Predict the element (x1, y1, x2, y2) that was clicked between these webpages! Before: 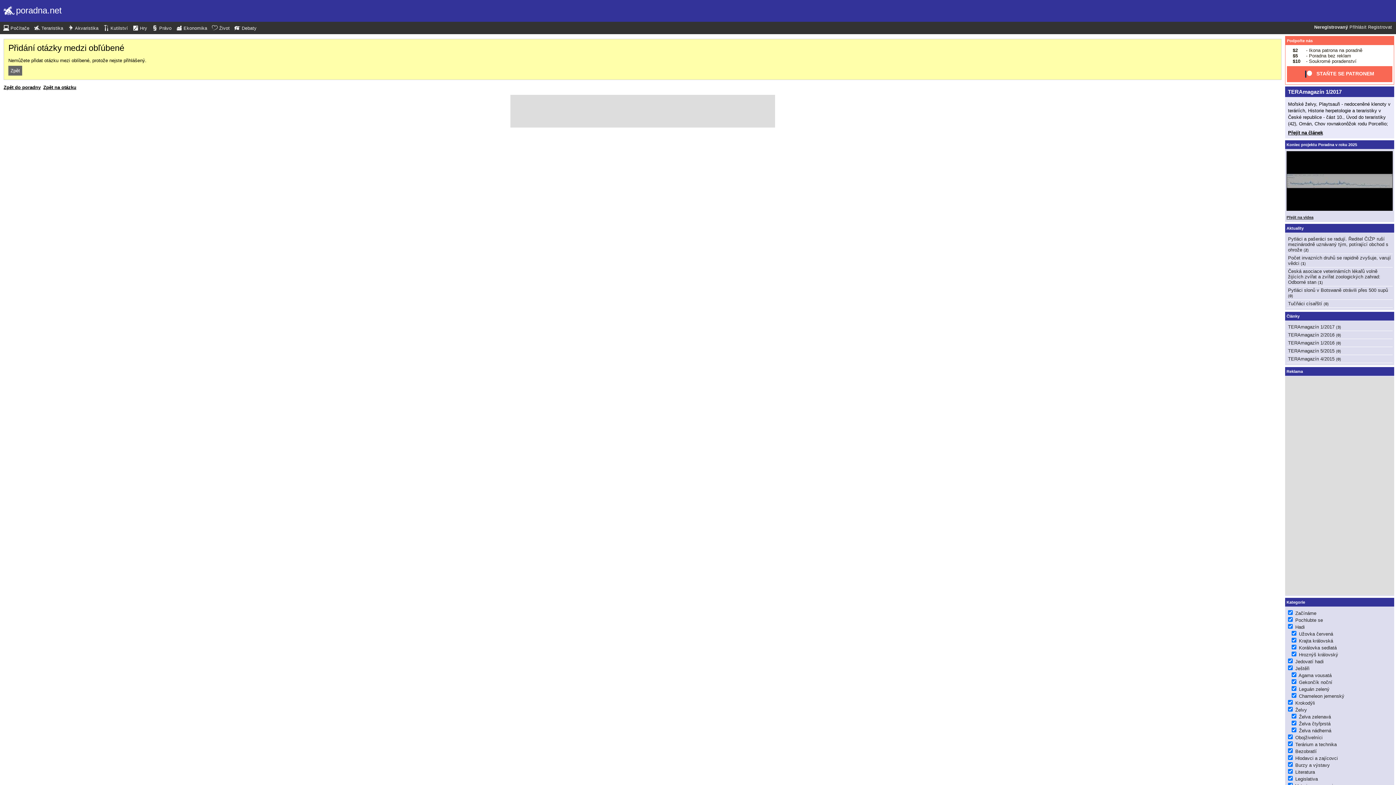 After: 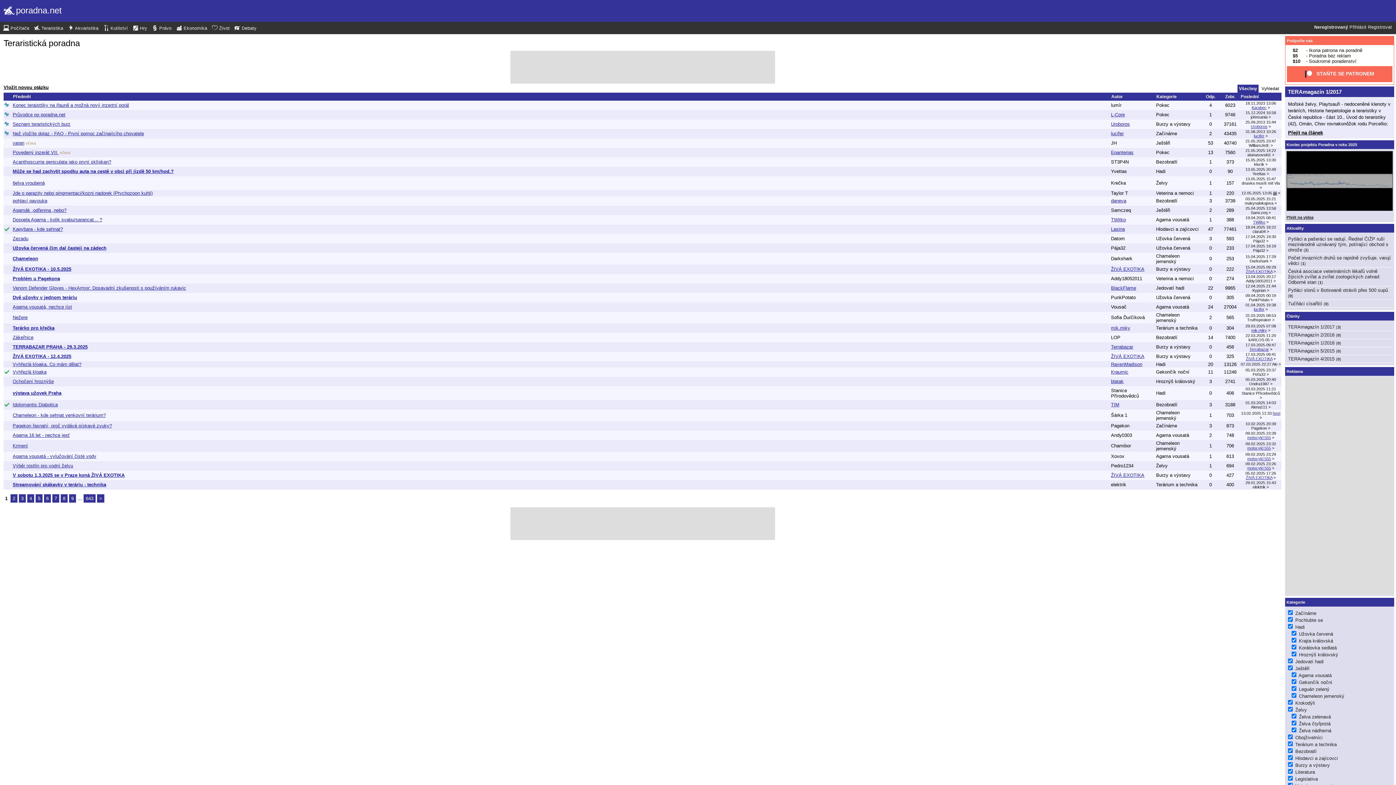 Action: bbox: (34, 24, 63, 32) label:  Teraristika